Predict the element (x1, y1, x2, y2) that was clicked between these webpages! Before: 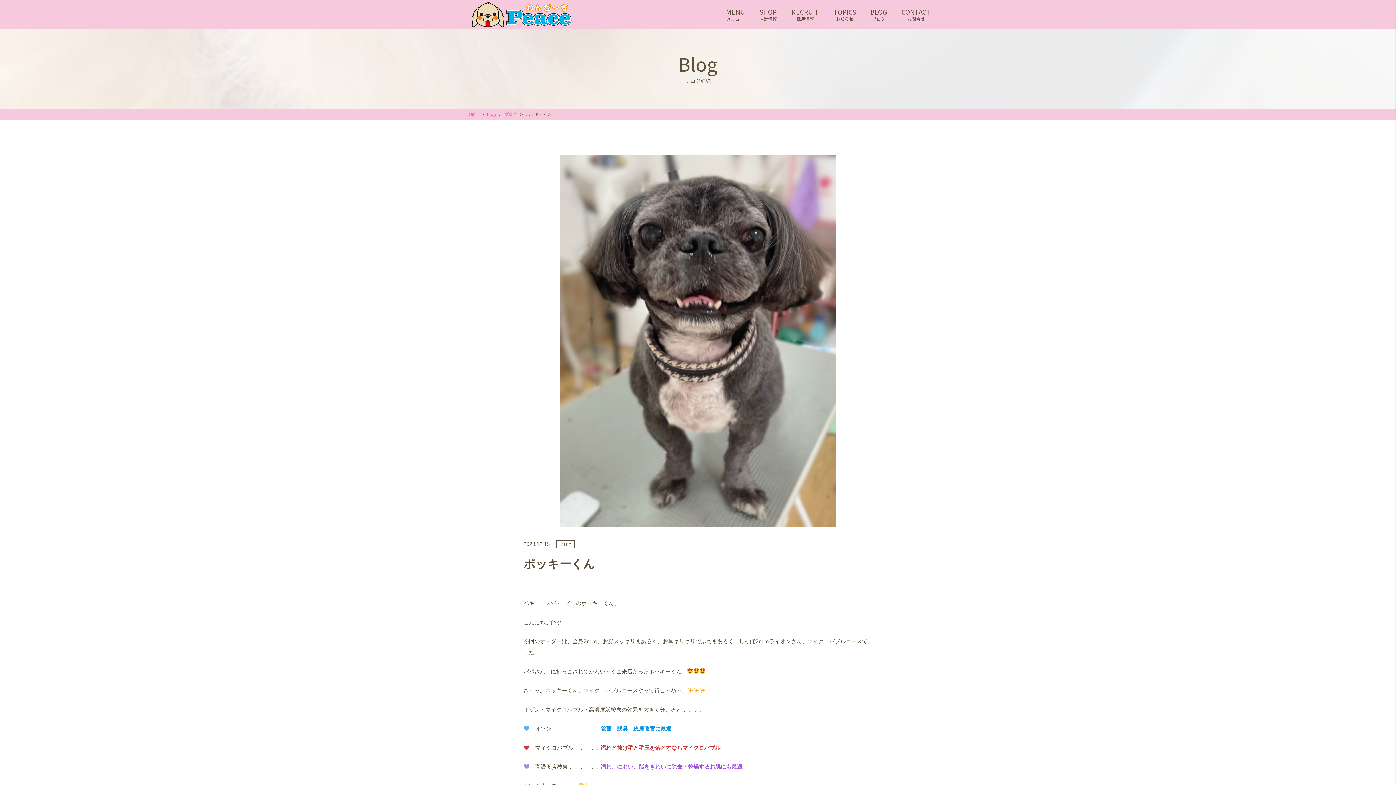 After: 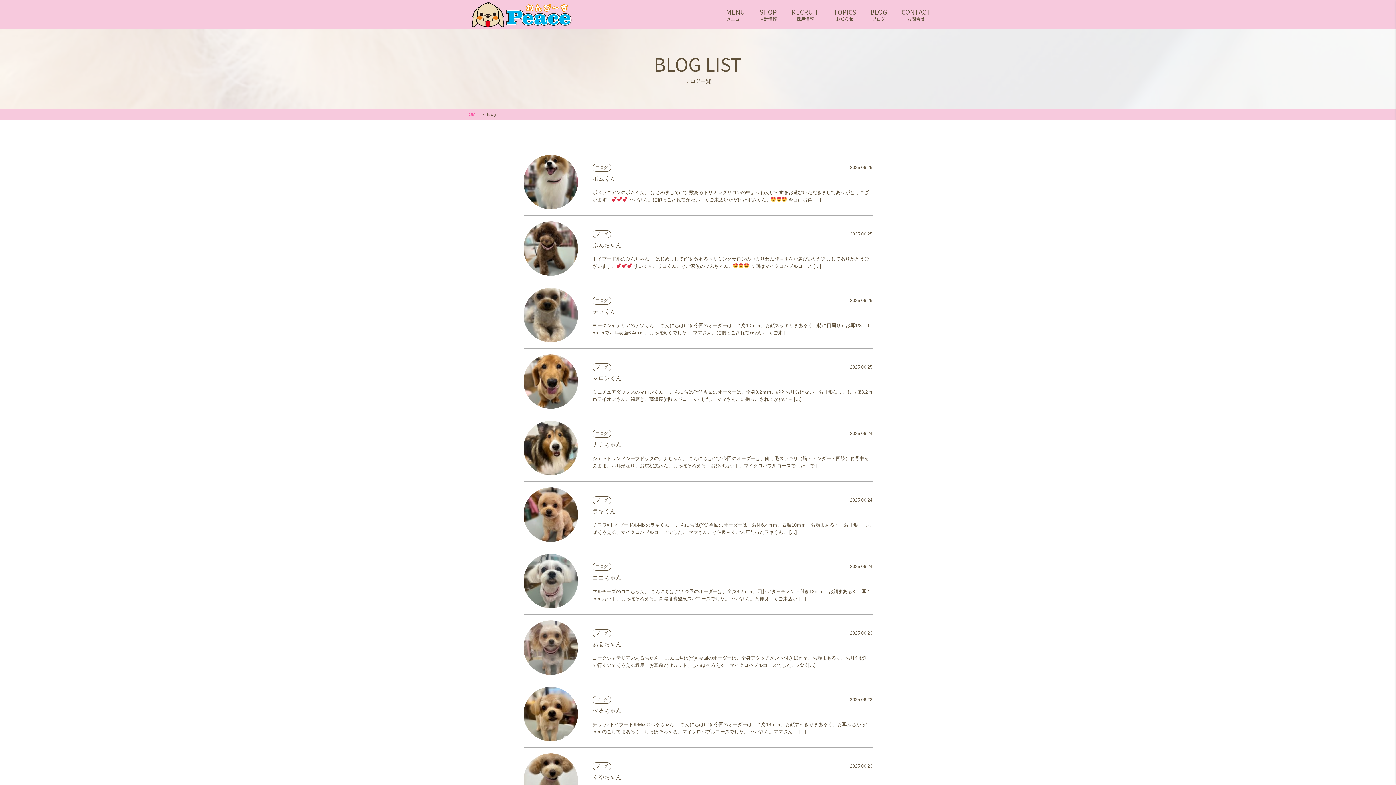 Action: label: BLOG
ブログ bbox: (870, 7, 887, 21)